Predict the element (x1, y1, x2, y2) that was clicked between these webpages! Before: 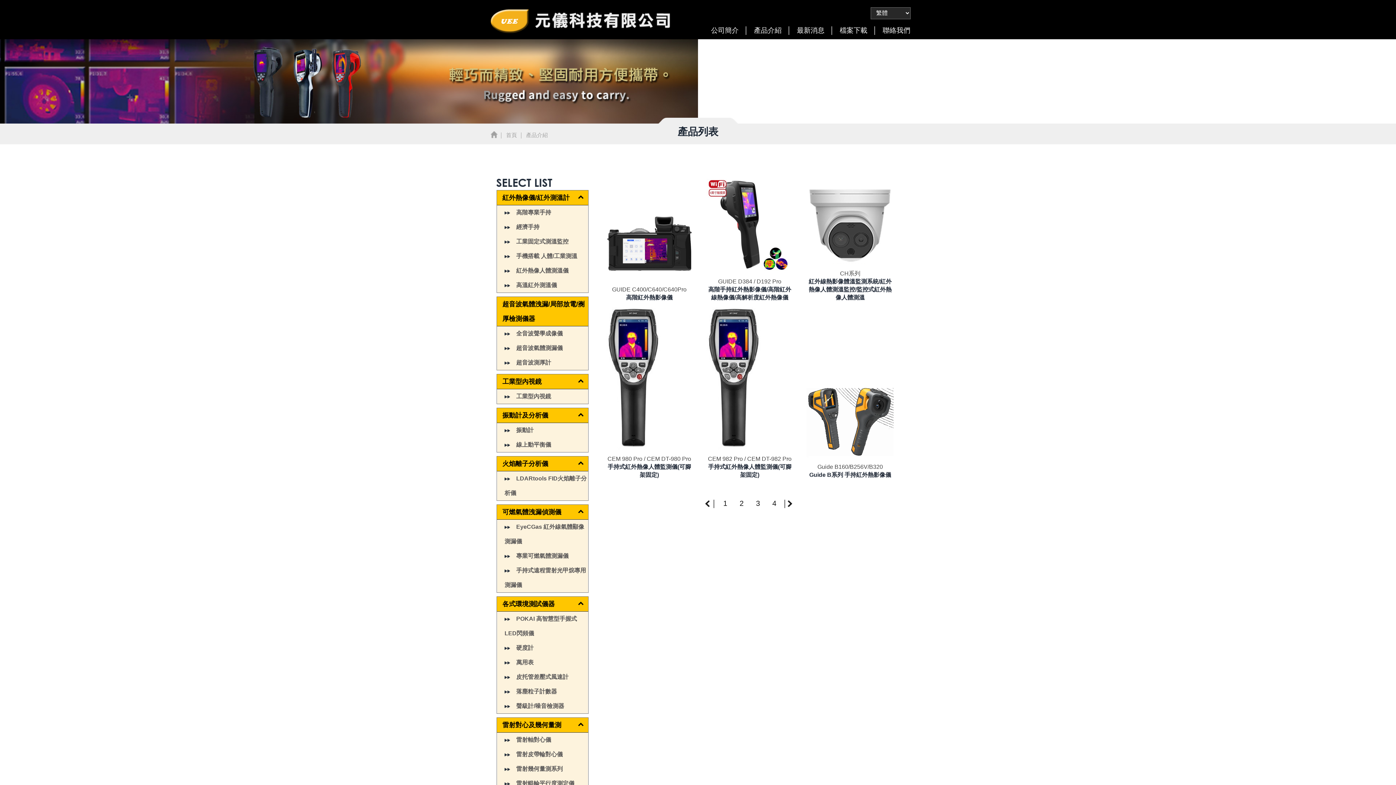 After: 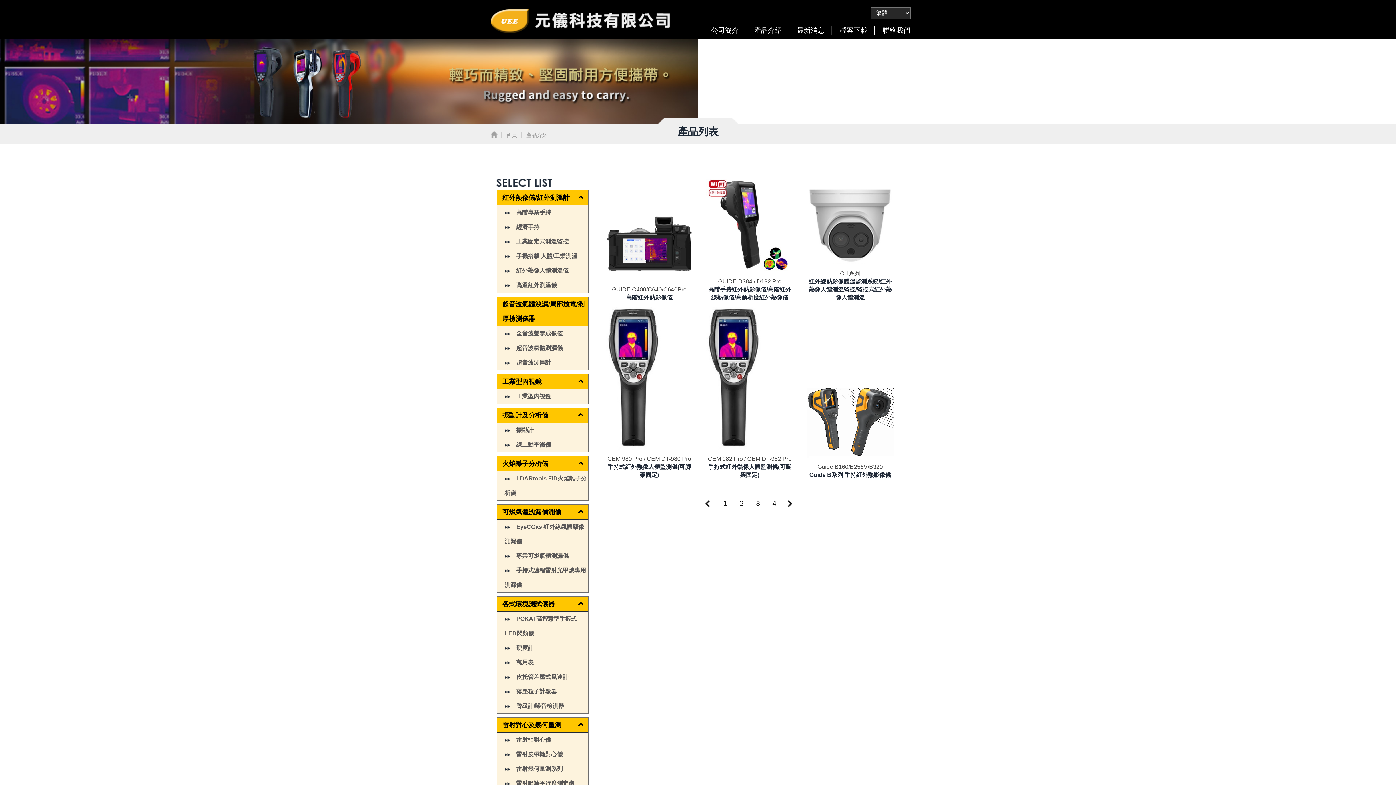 Action: bbox: (704, 499, 713, 508)